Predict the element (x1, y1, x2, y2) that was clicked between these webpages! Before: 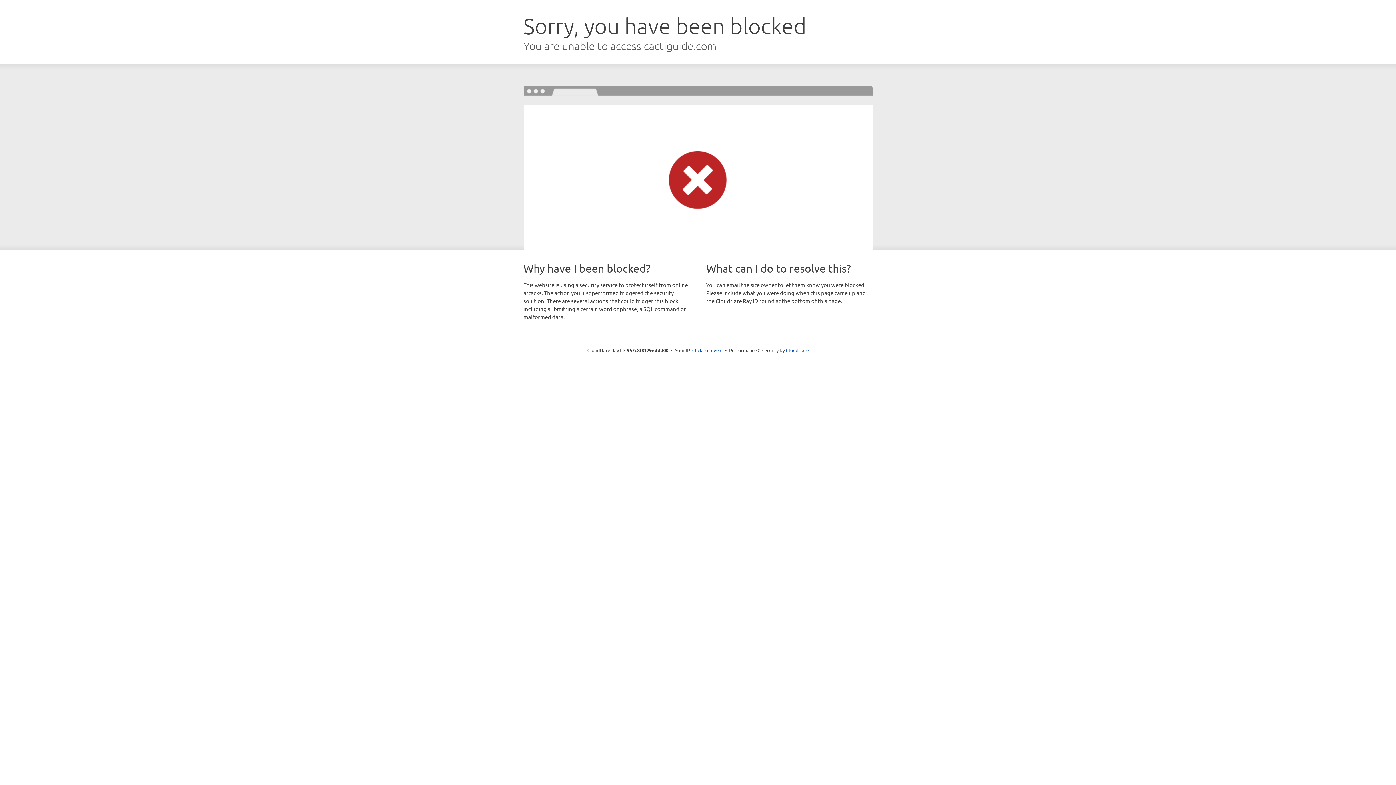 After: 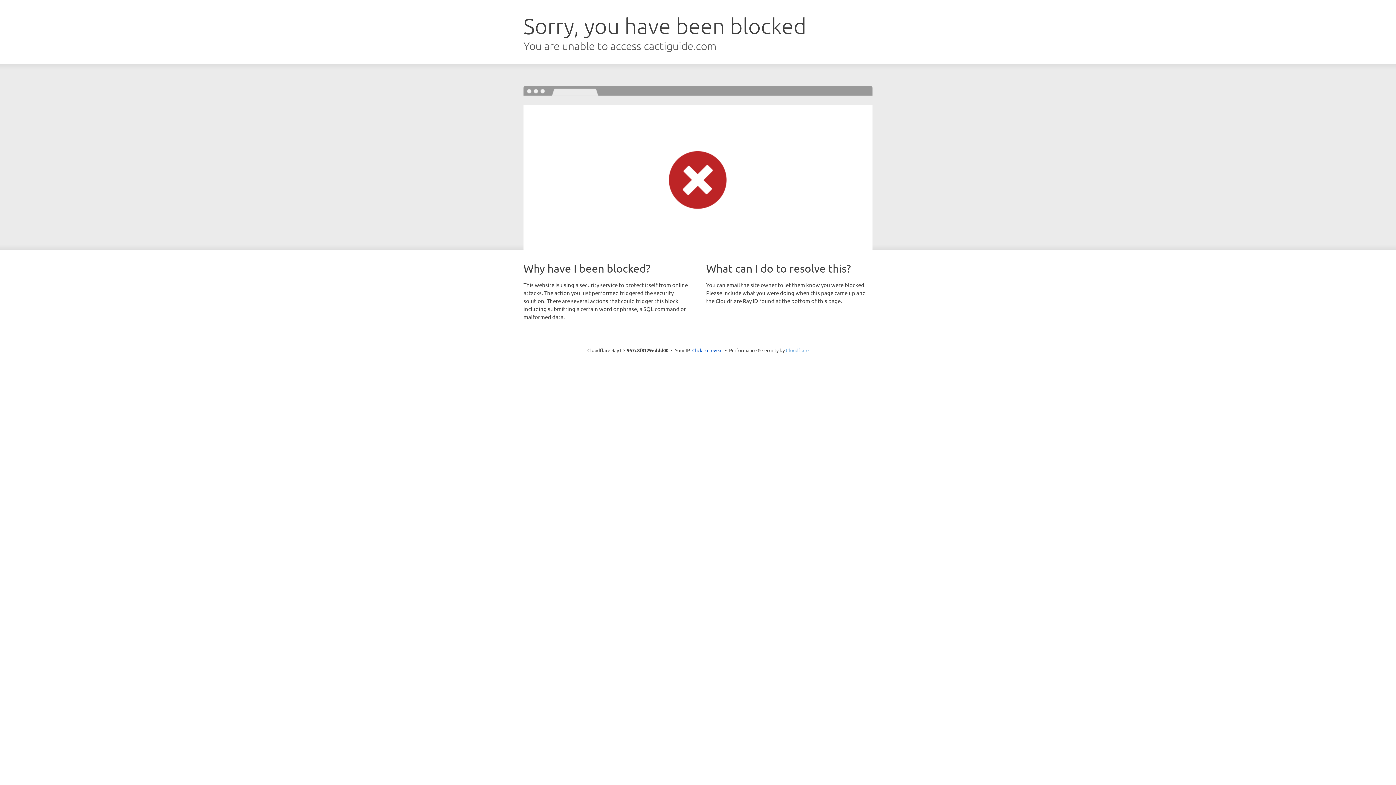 Action: label: Cloudflare bbox: (786, 347, 808, 353)